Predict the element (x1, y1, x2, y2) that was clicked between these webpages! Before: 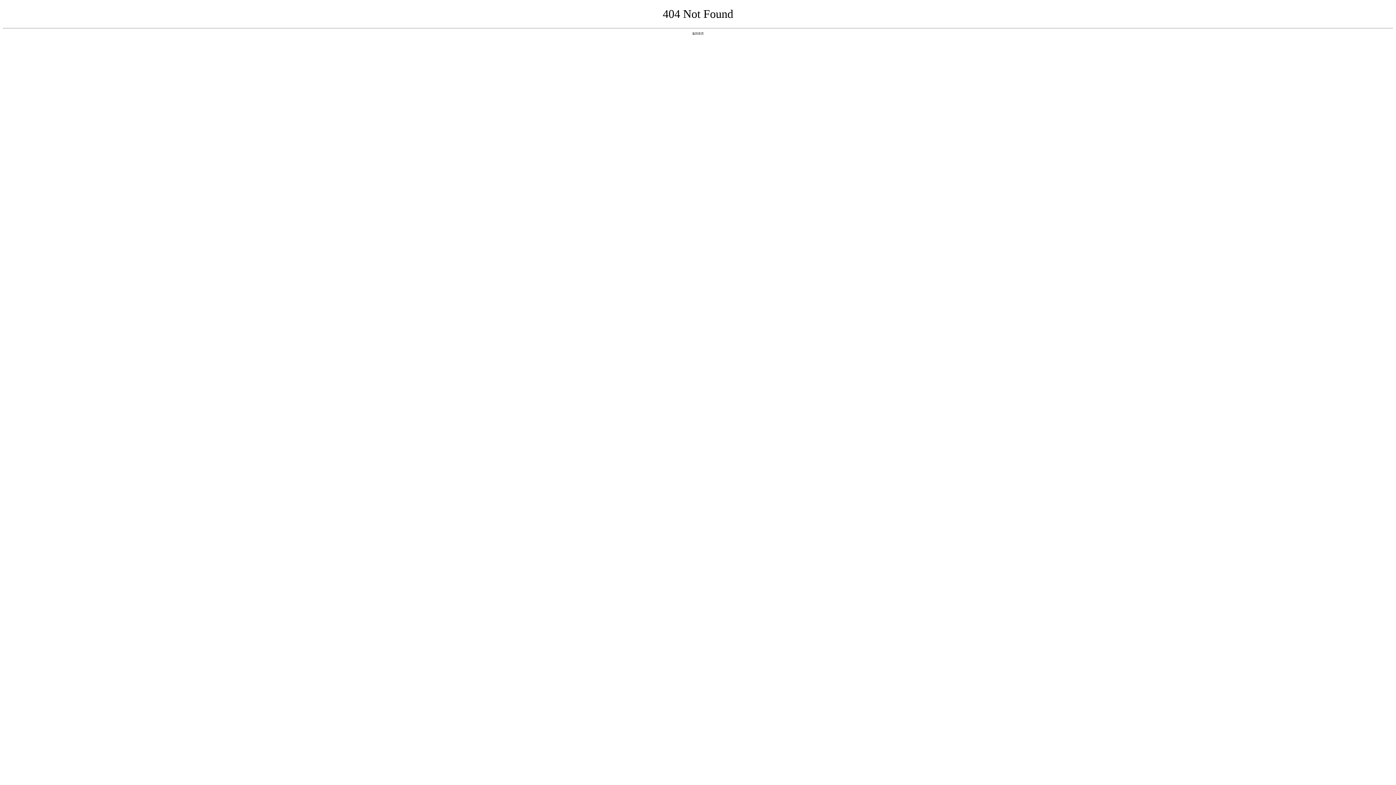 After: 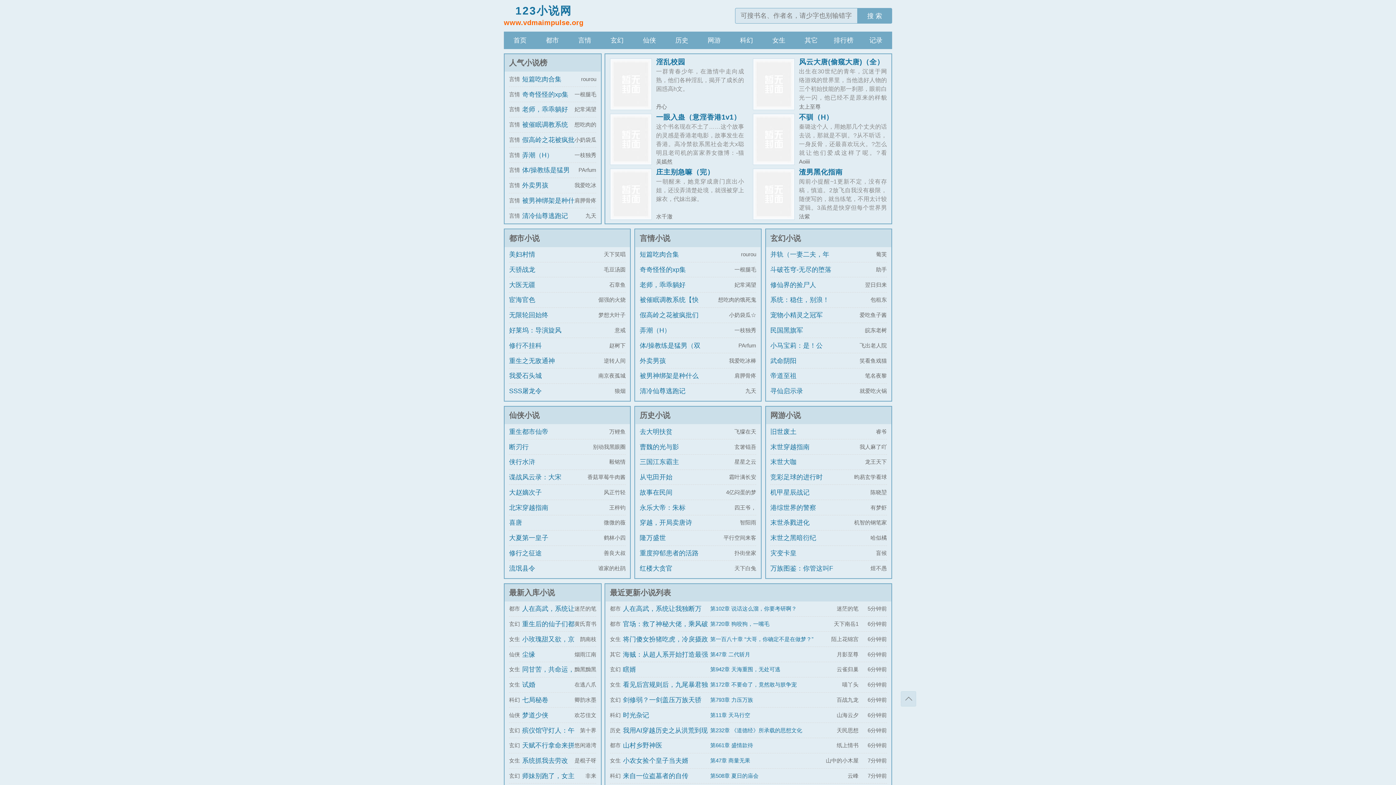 Action: bbox: (692, 31, 704, 35) label: 返回首页